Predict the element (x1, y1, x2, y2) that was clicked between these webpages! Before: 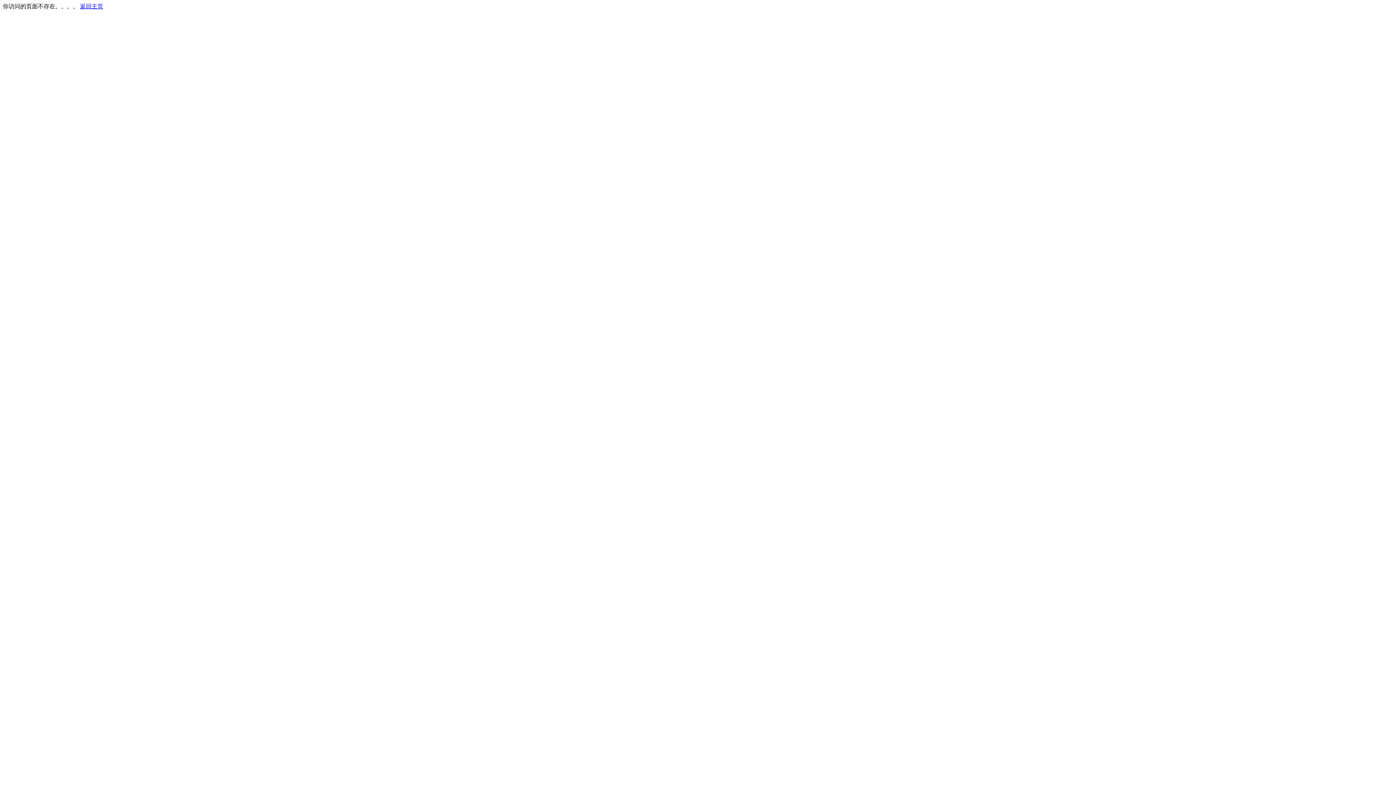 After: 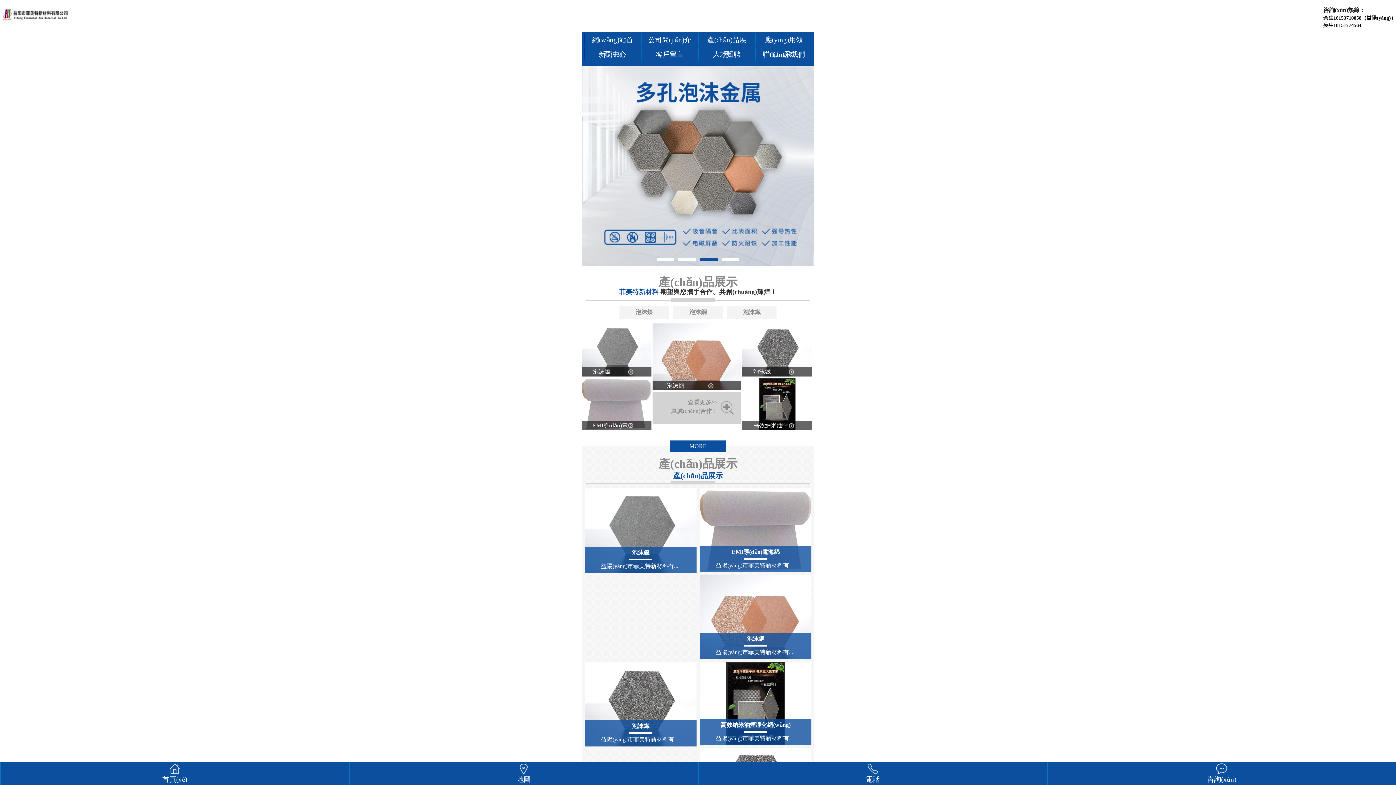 Action: label: 返回主页 bbox: (80, 3, 103, 9)